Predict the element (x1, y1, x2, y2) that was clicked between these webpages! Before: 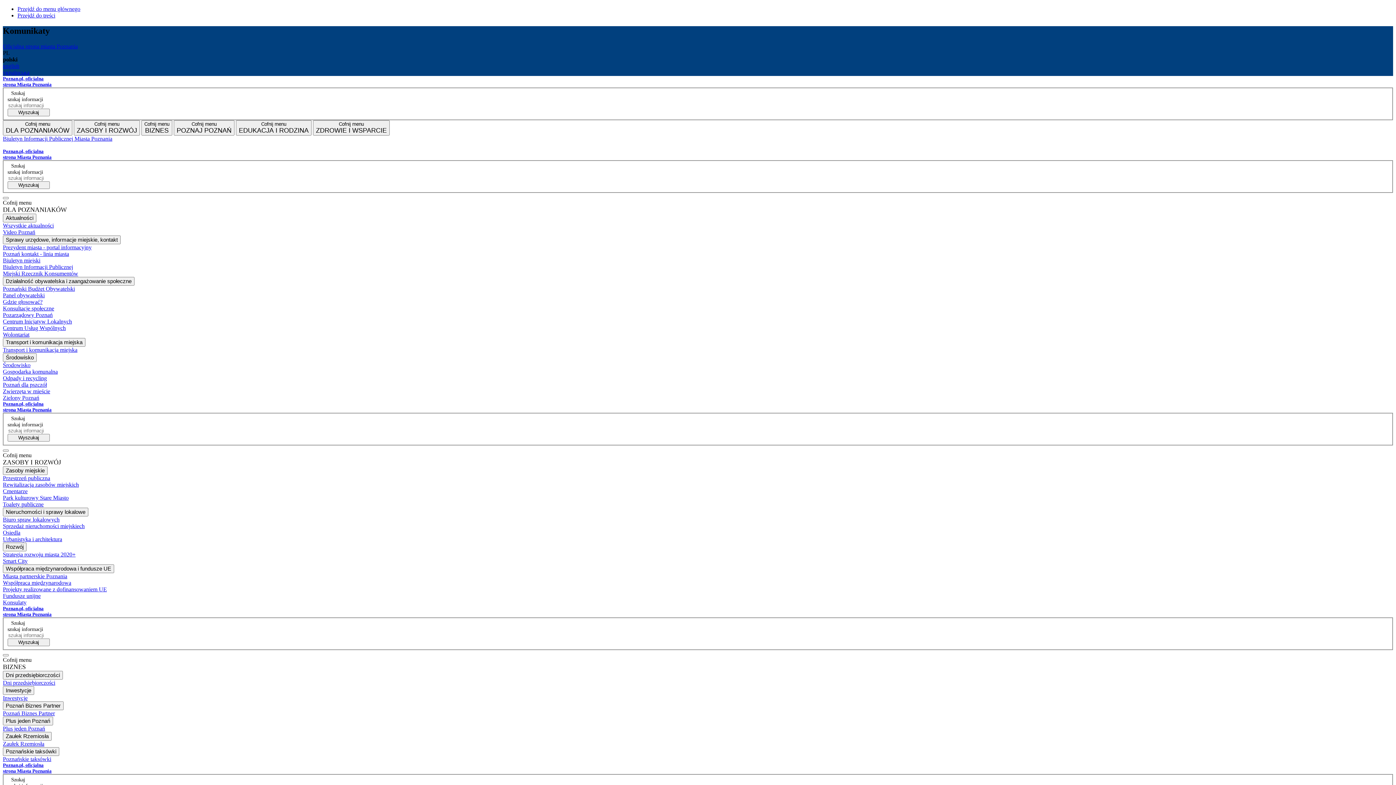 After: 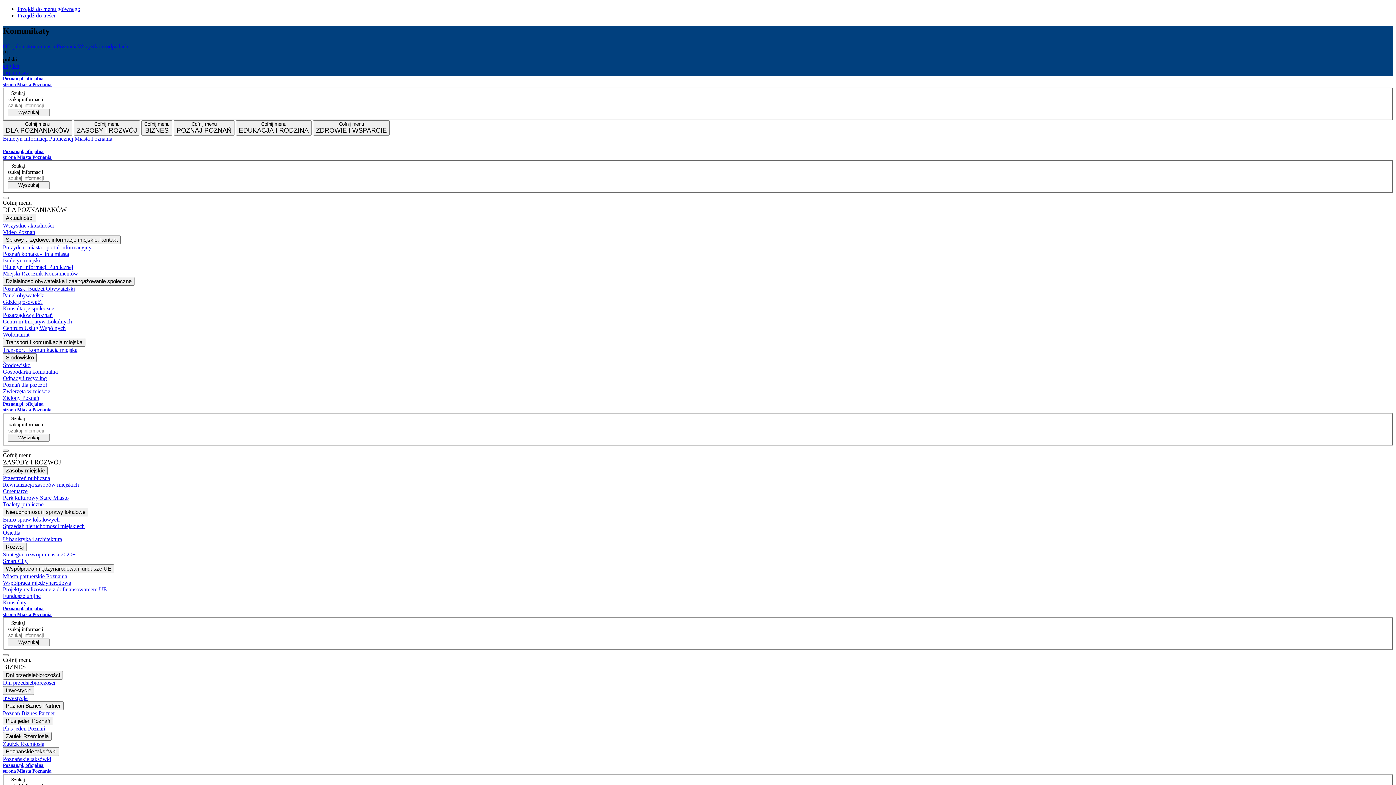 Action: bbox: (2, 388, 1393, 394) label: Zwierzęta w mieście